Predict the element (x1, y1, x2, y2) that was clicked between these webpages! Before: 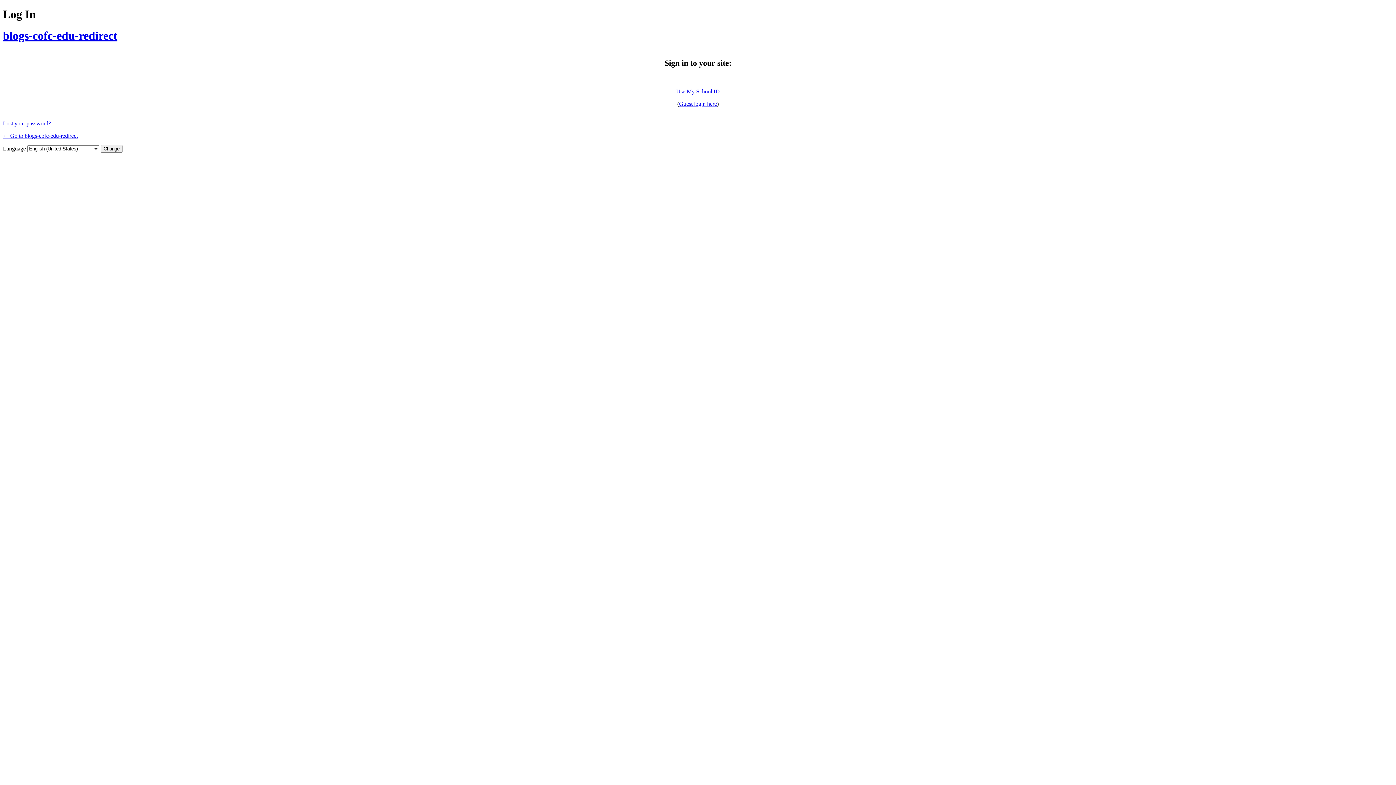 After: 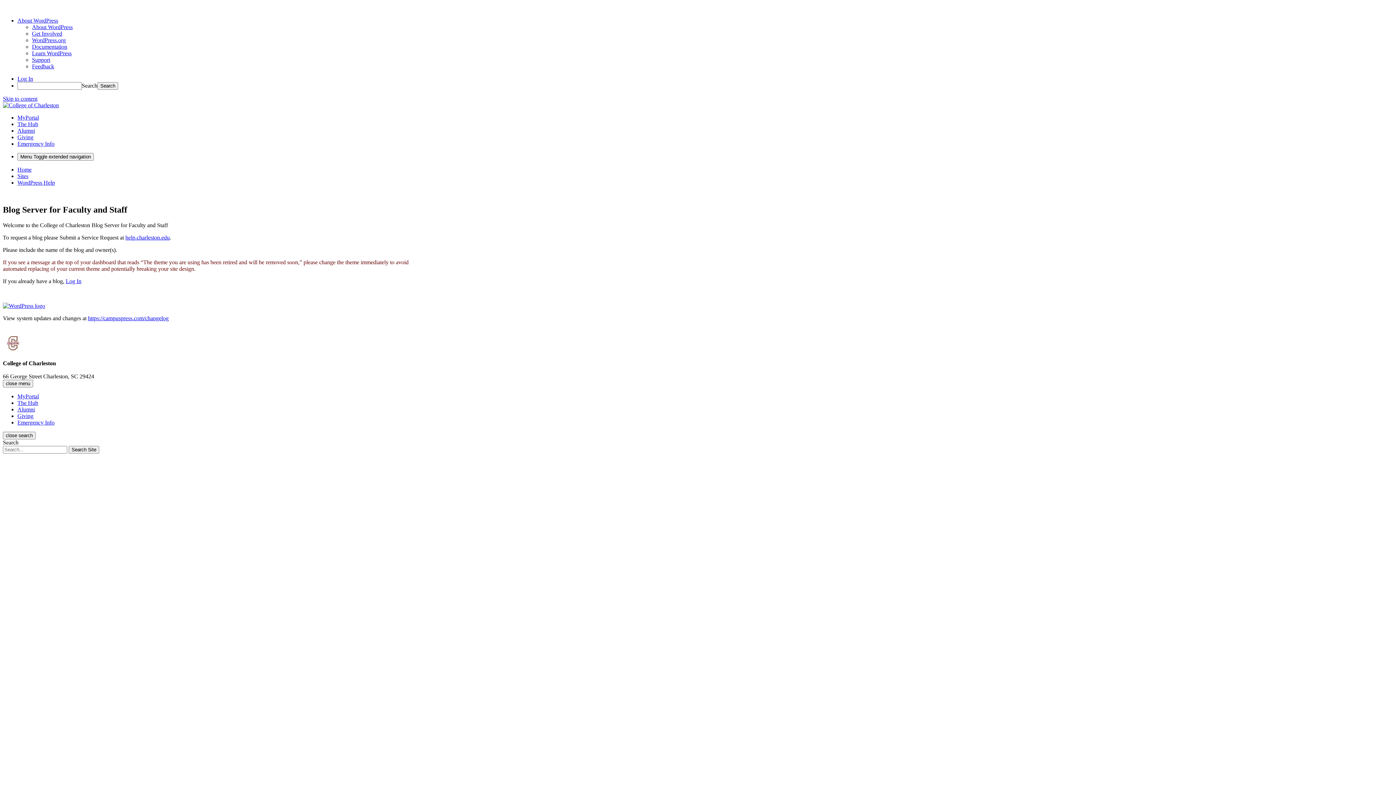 Action: label: blogs-cofc-edu-redirect bbox: (2, 29, 117, 42)